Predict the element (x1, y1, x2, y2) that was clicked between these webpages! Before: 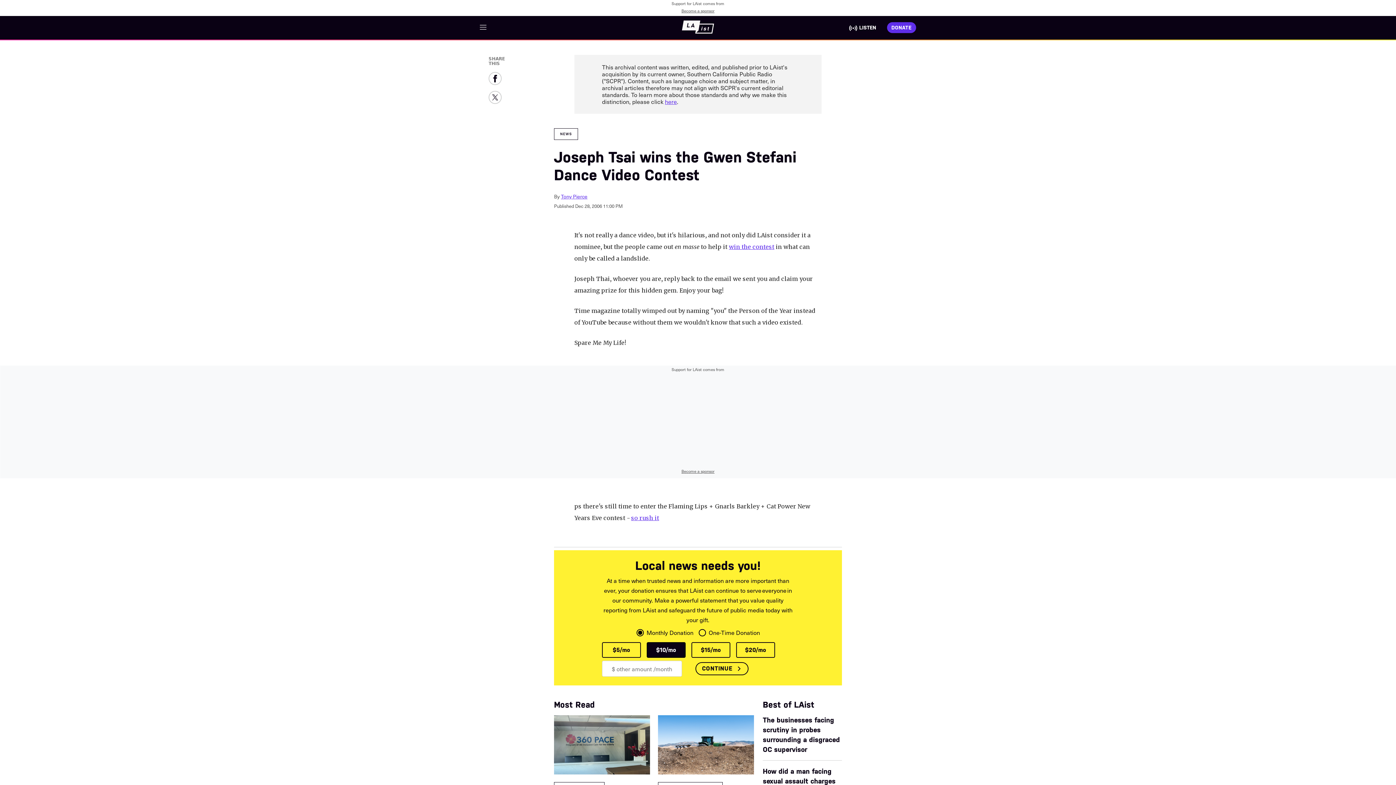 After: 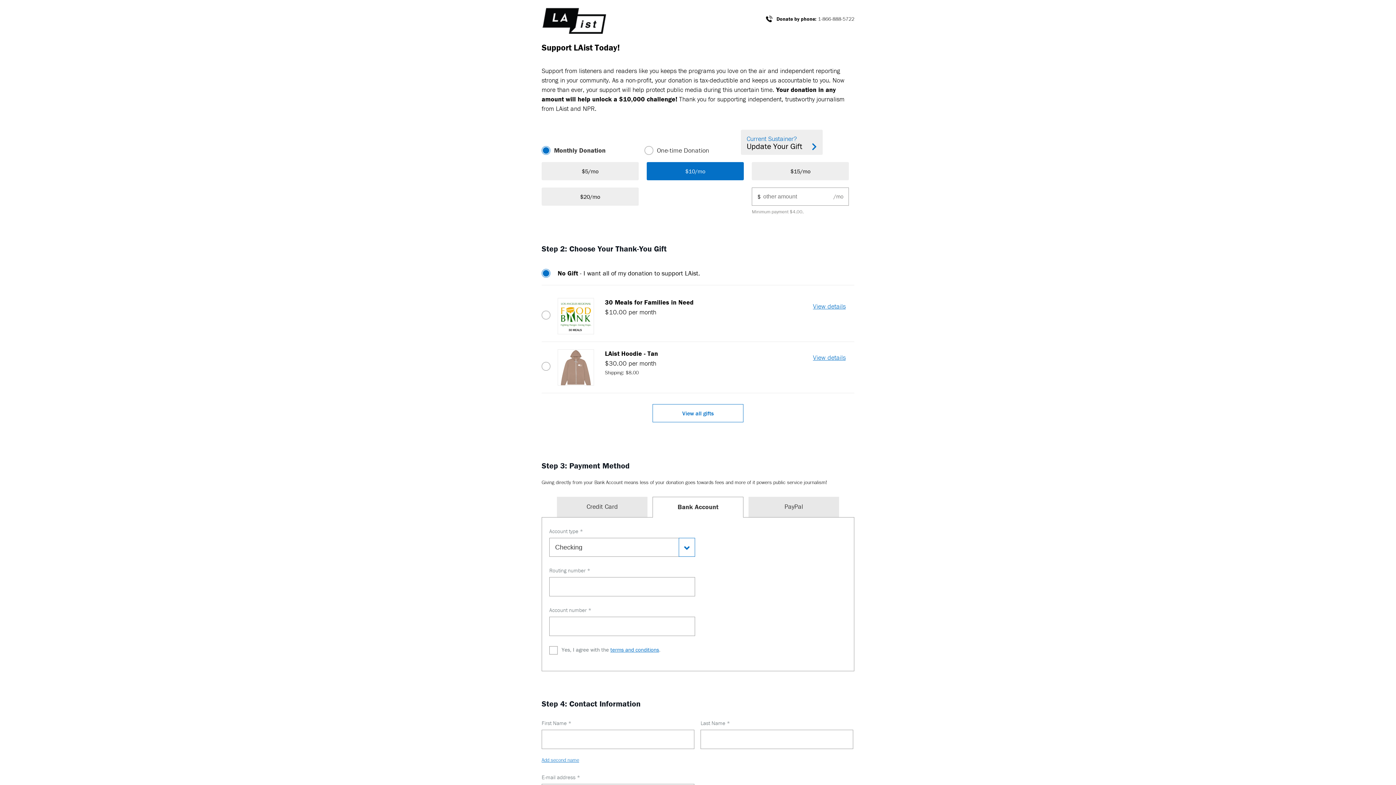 Action: bbox: (695, 662, 748, 675) label: CONTINUE